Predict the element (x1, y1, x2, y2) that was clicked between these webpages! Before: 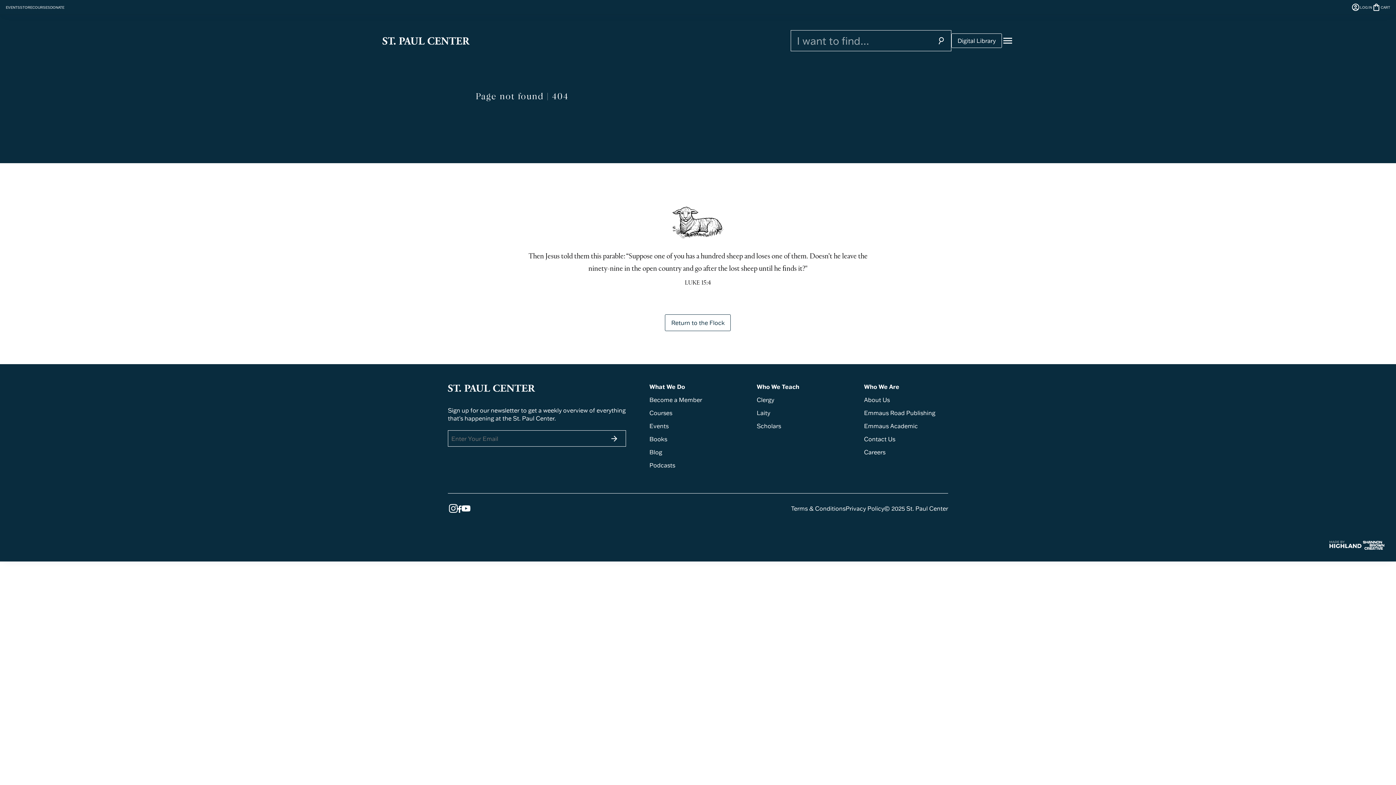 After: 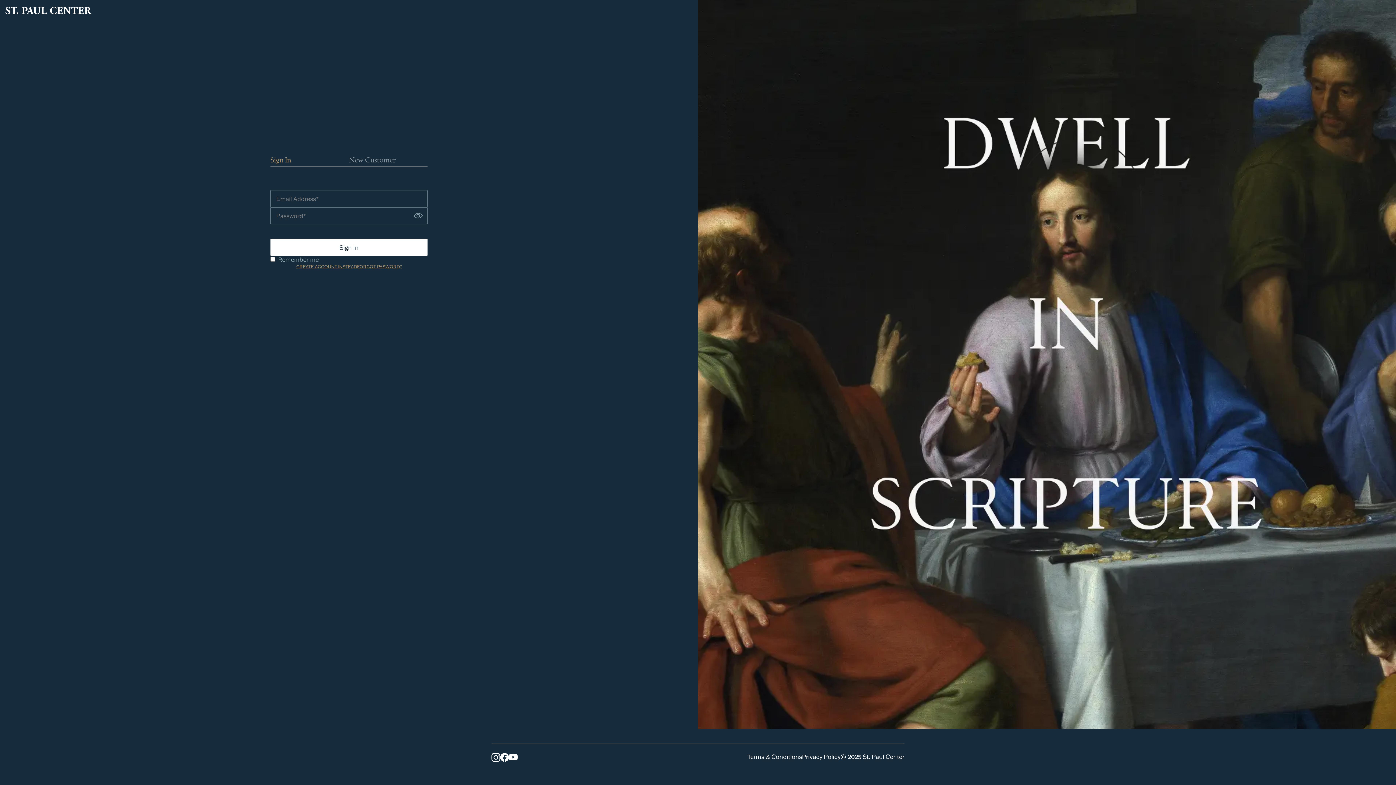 Action: bbox: (1351, 2, 1372, 11) label: account_circle
LOG IN